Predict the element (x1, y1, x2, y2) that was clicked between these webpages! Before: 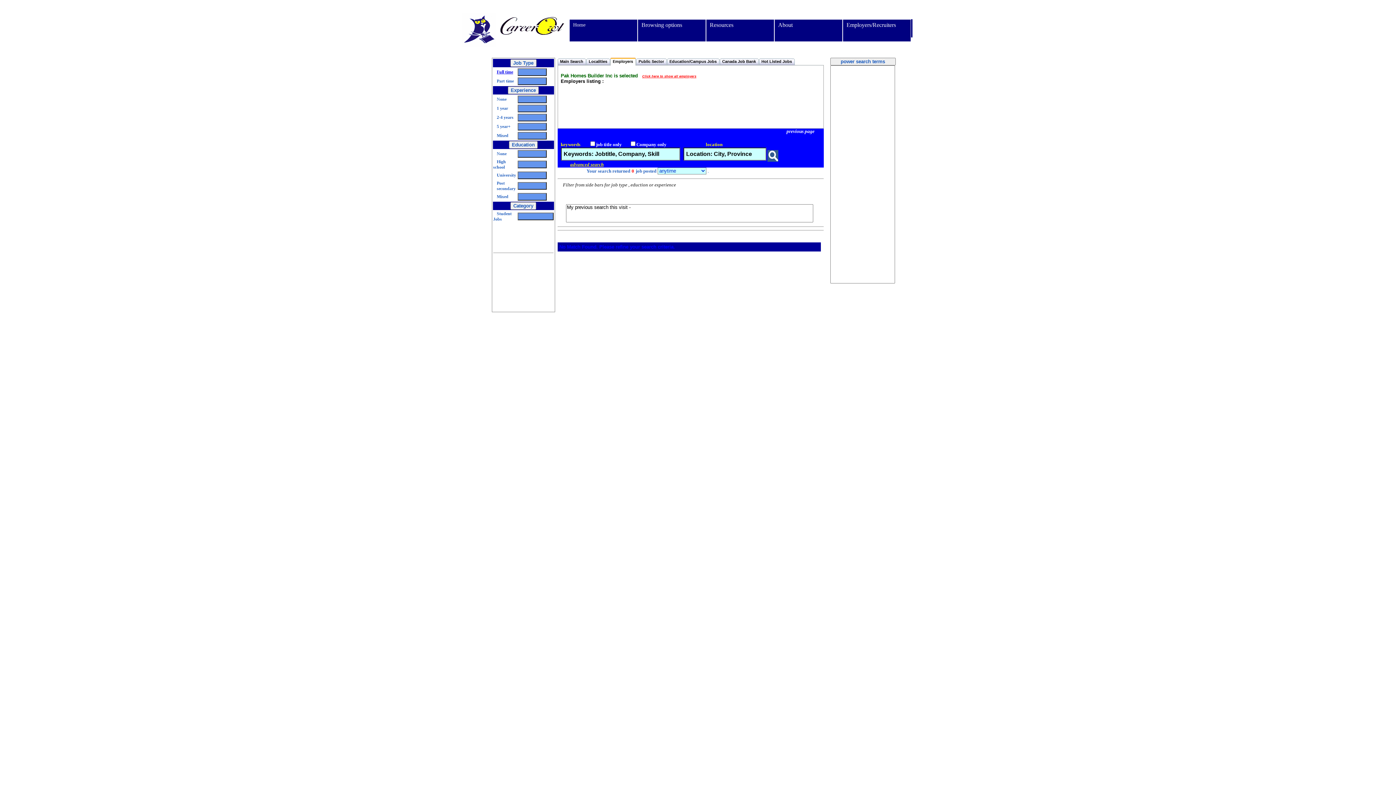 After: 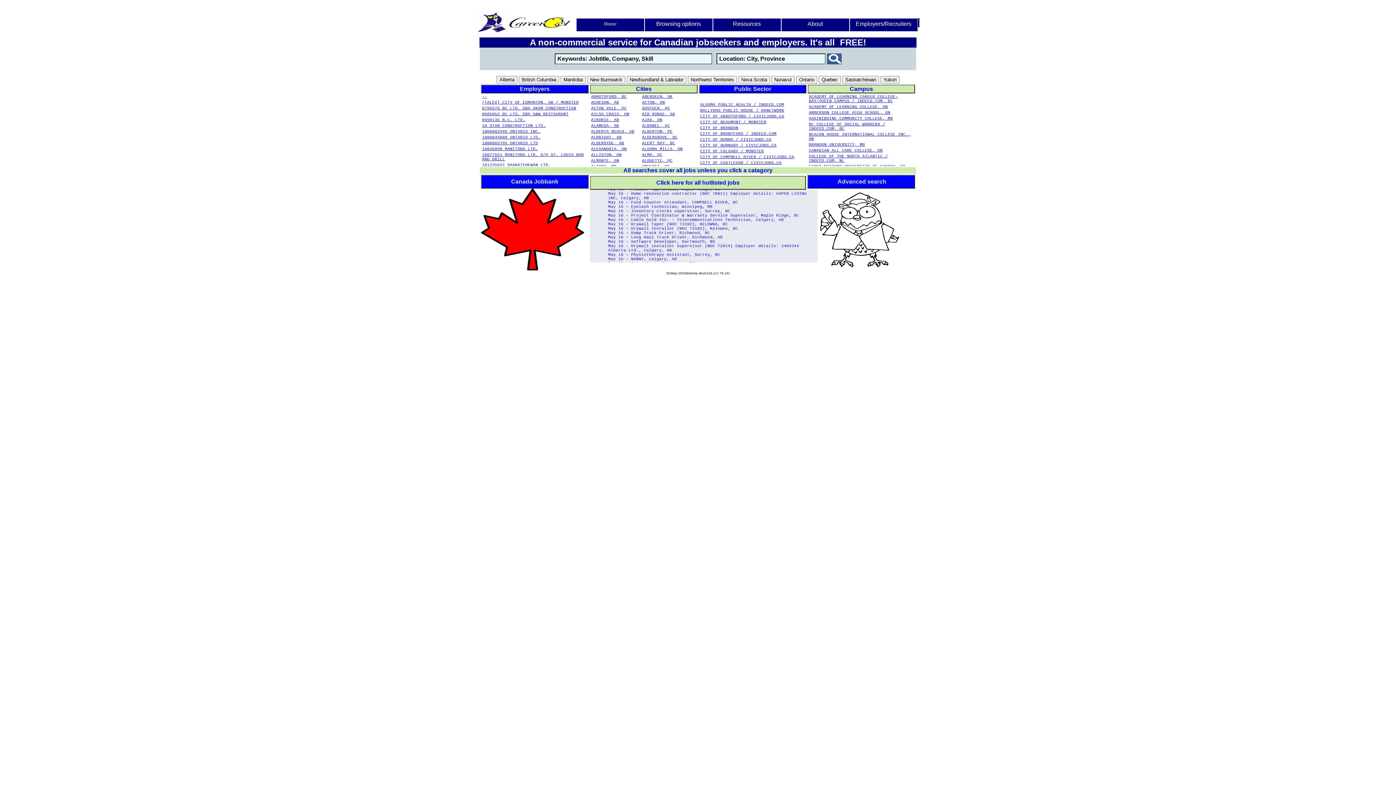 Action: label: Home bbox: (573, 21, 622, 24)